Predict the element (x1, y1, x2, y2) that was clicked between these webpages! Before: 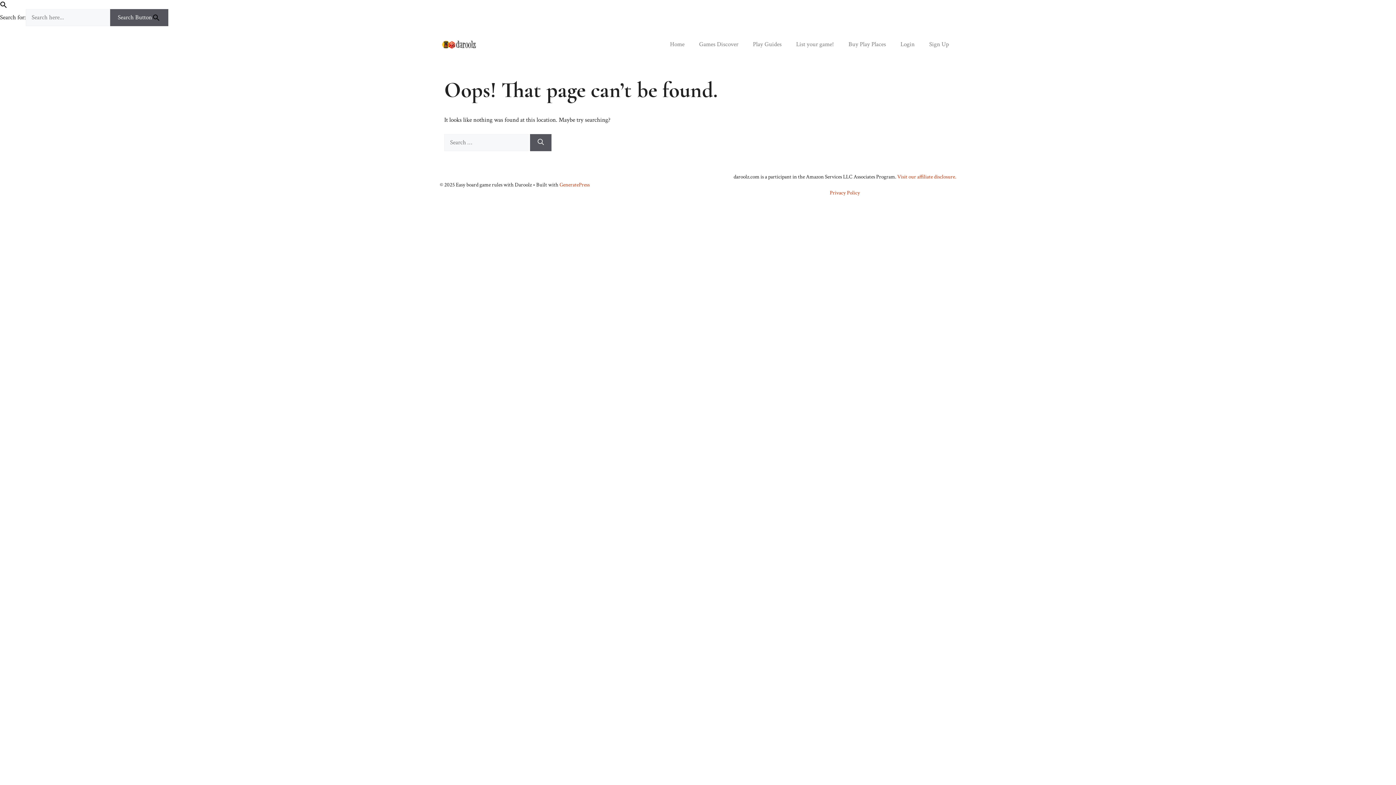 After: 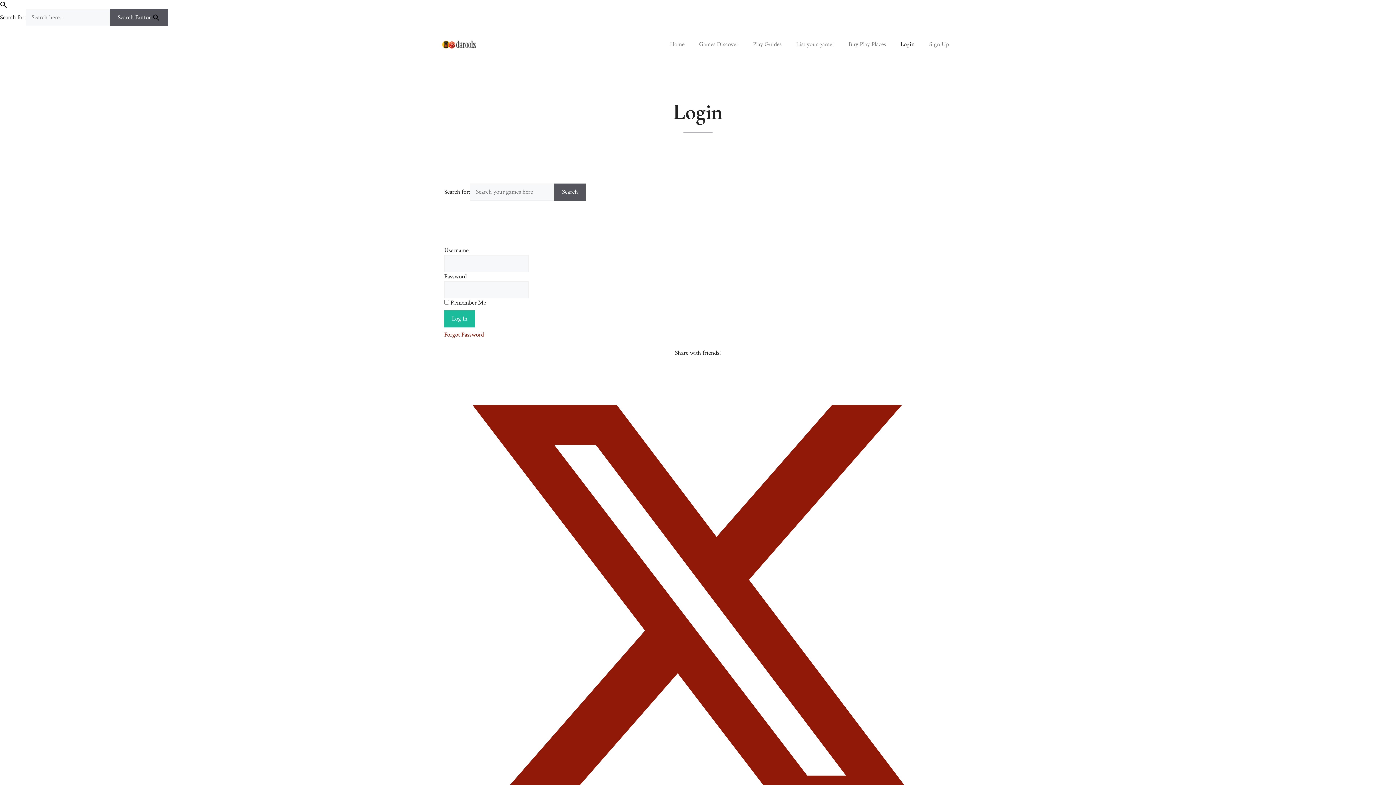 Action: label: Login bbox: (893, 33, 922, 55)